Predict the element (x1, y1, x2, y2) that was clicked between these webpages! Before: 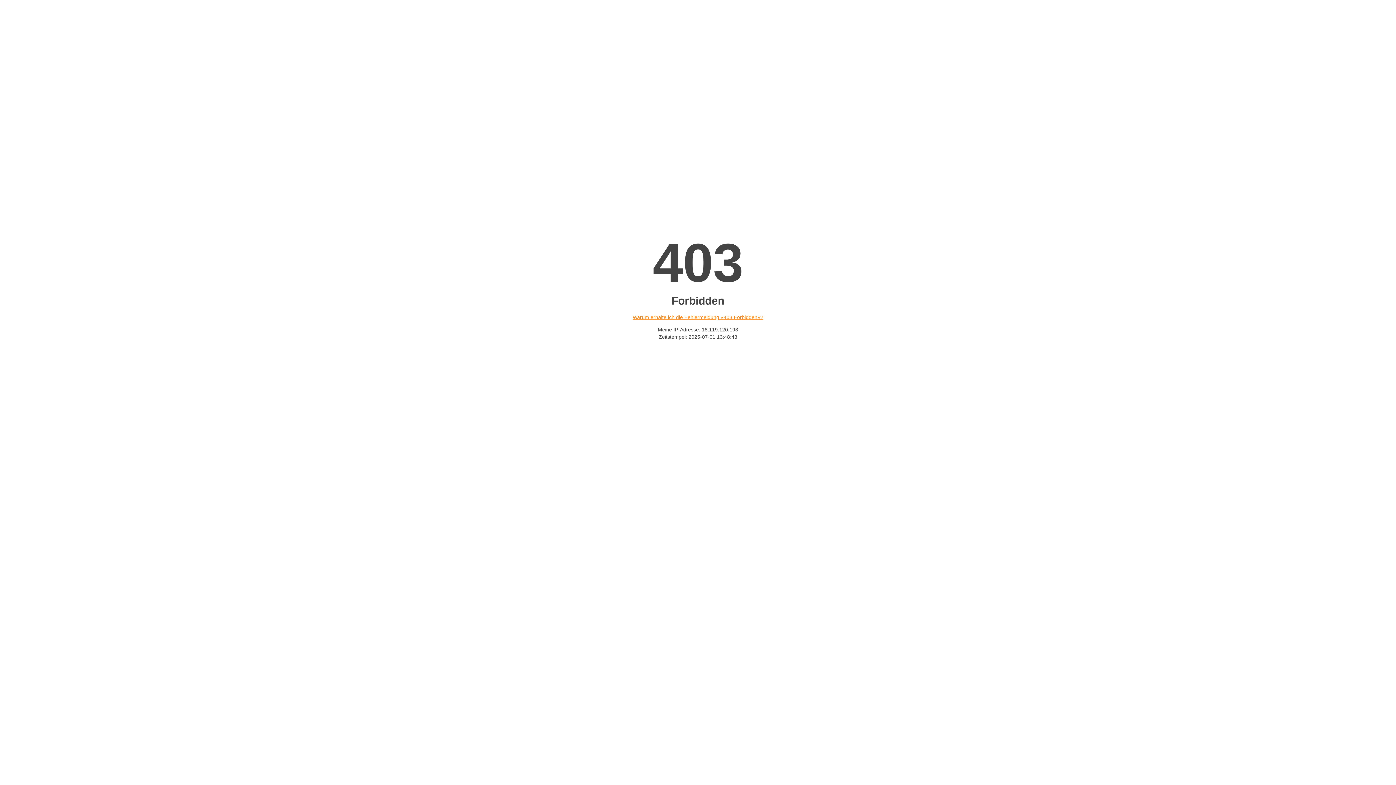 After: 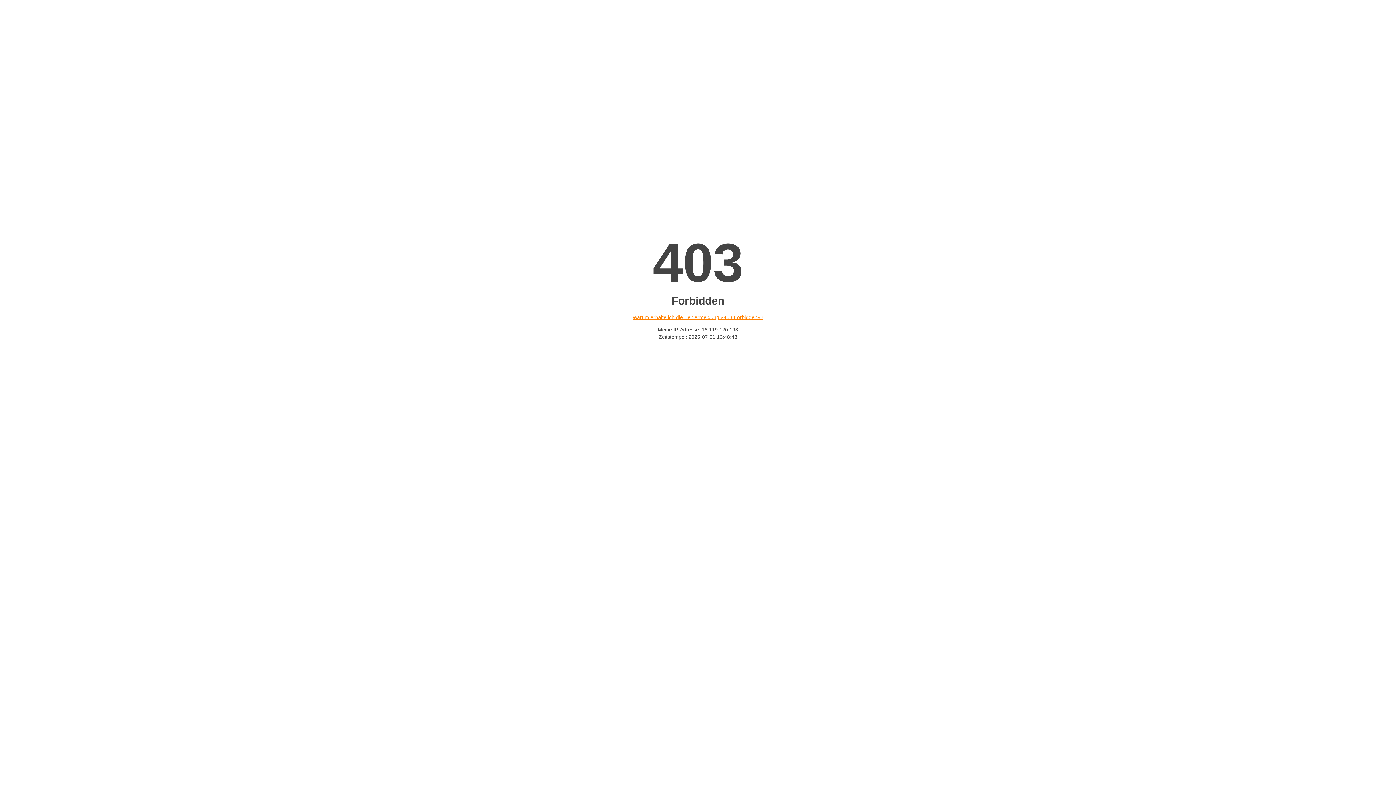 Action: label: Warum erhalte ich die Fehlermeldung «403 Forbidden»? bbox: (632, 314, 763, 320)